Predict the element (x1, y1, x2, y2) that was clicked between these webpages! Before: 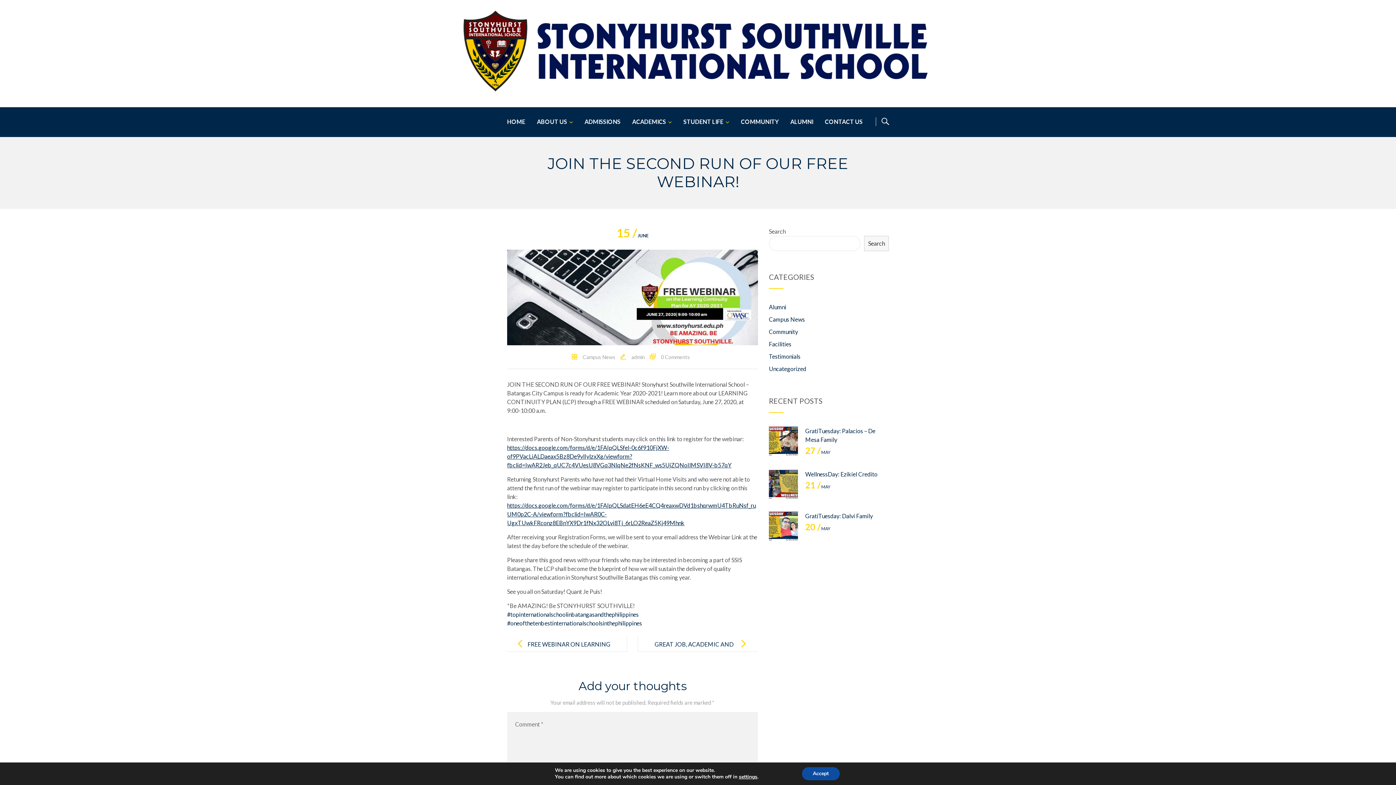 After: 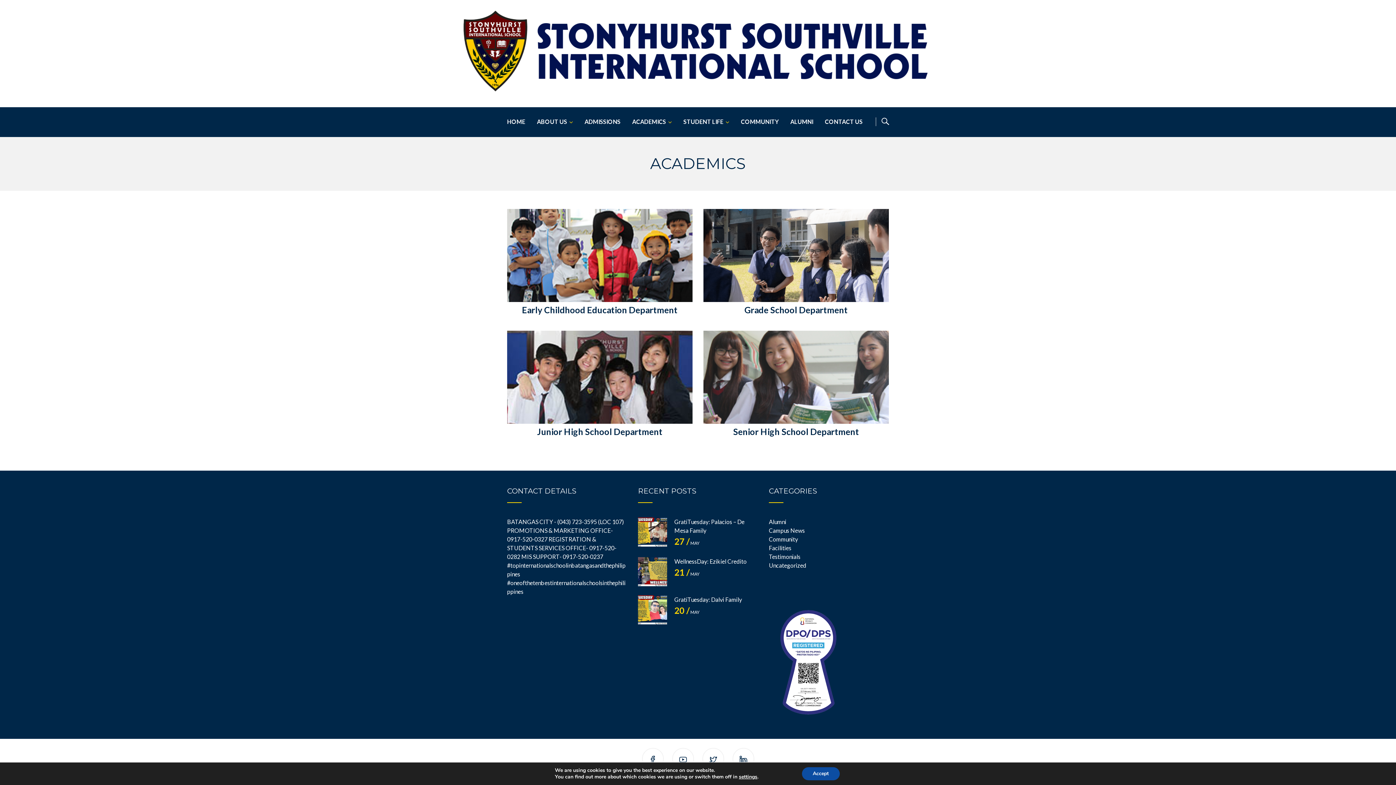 Action: label: ACADEMICS bbox: (626, 107, 677, 136)